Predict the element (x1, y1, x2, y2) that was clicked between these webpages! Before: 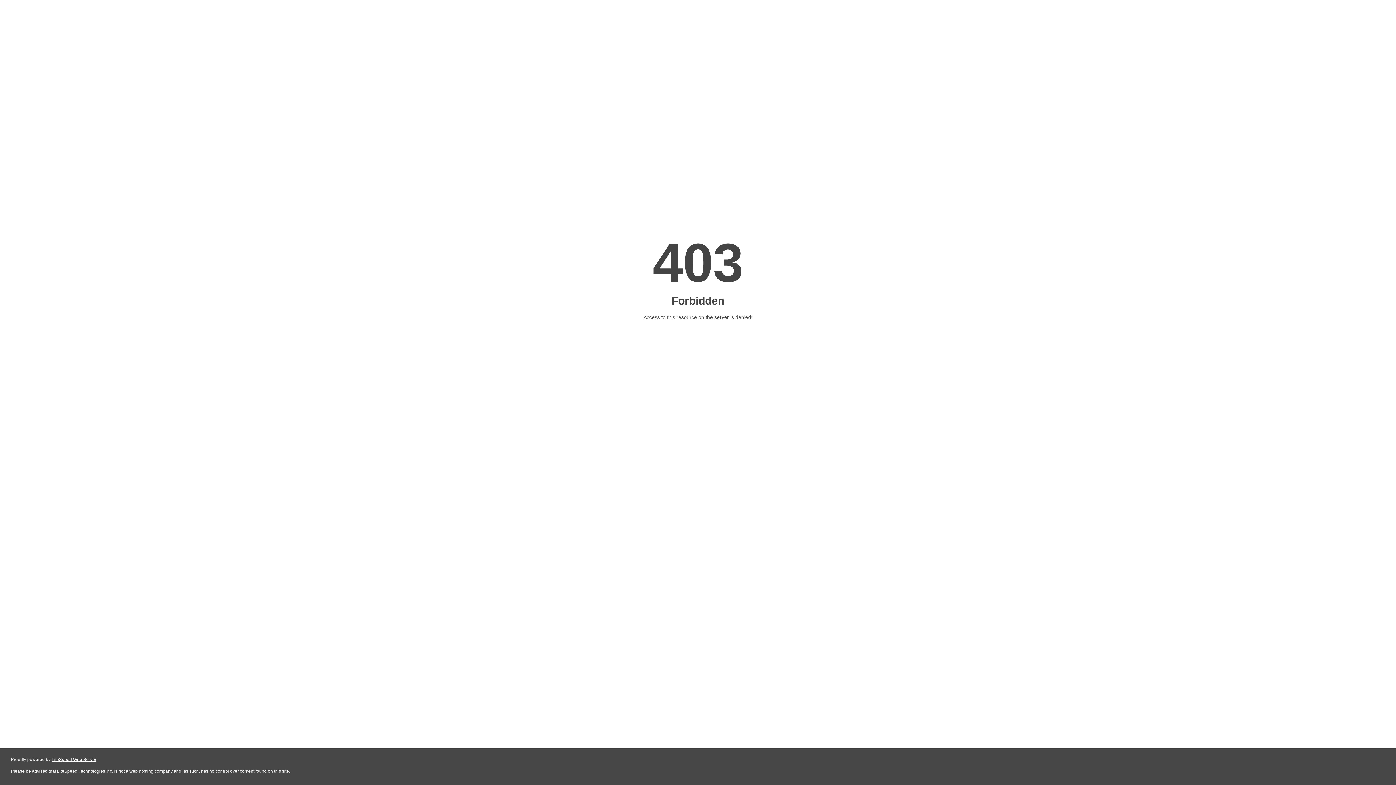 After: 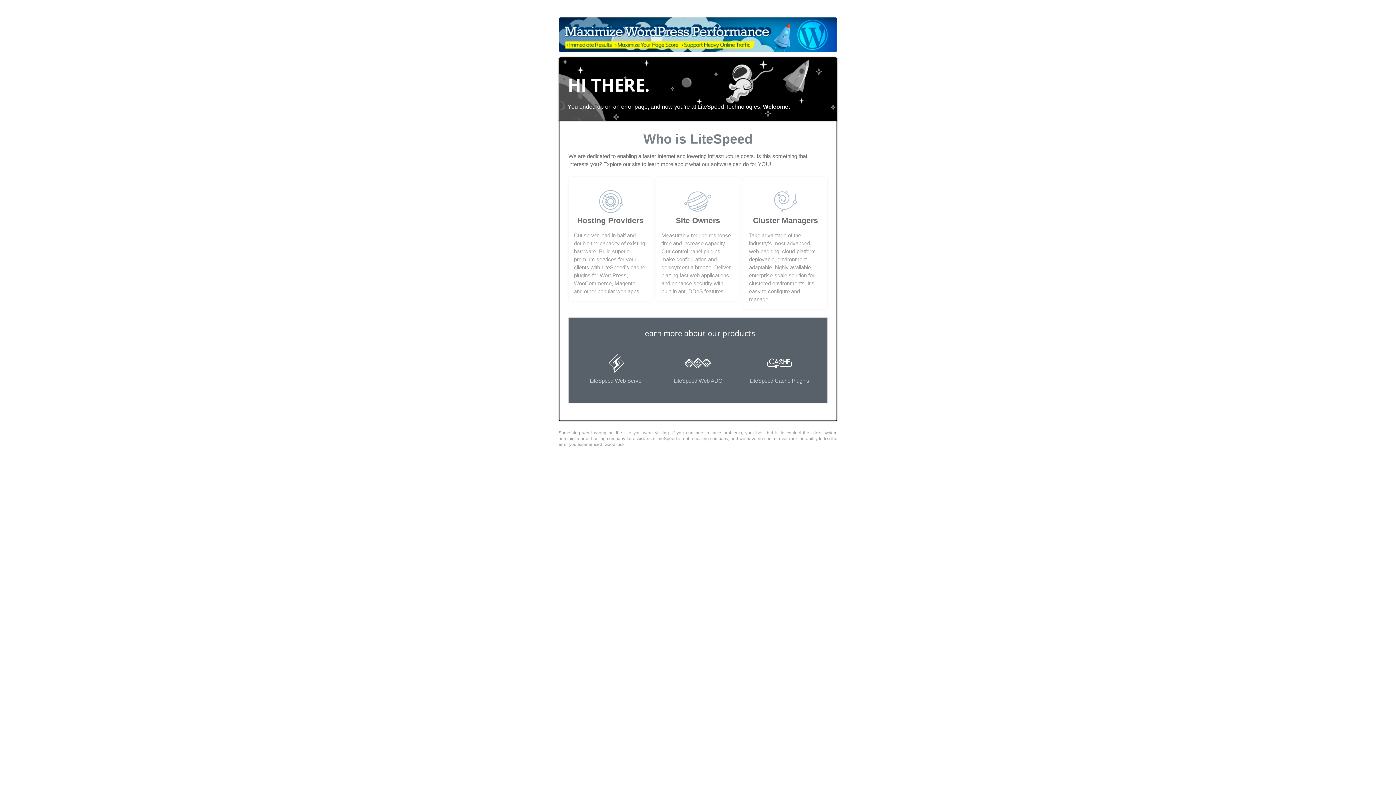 Action: bbox: (51, 757, 96, 762) label: LiteSpeed Web Server